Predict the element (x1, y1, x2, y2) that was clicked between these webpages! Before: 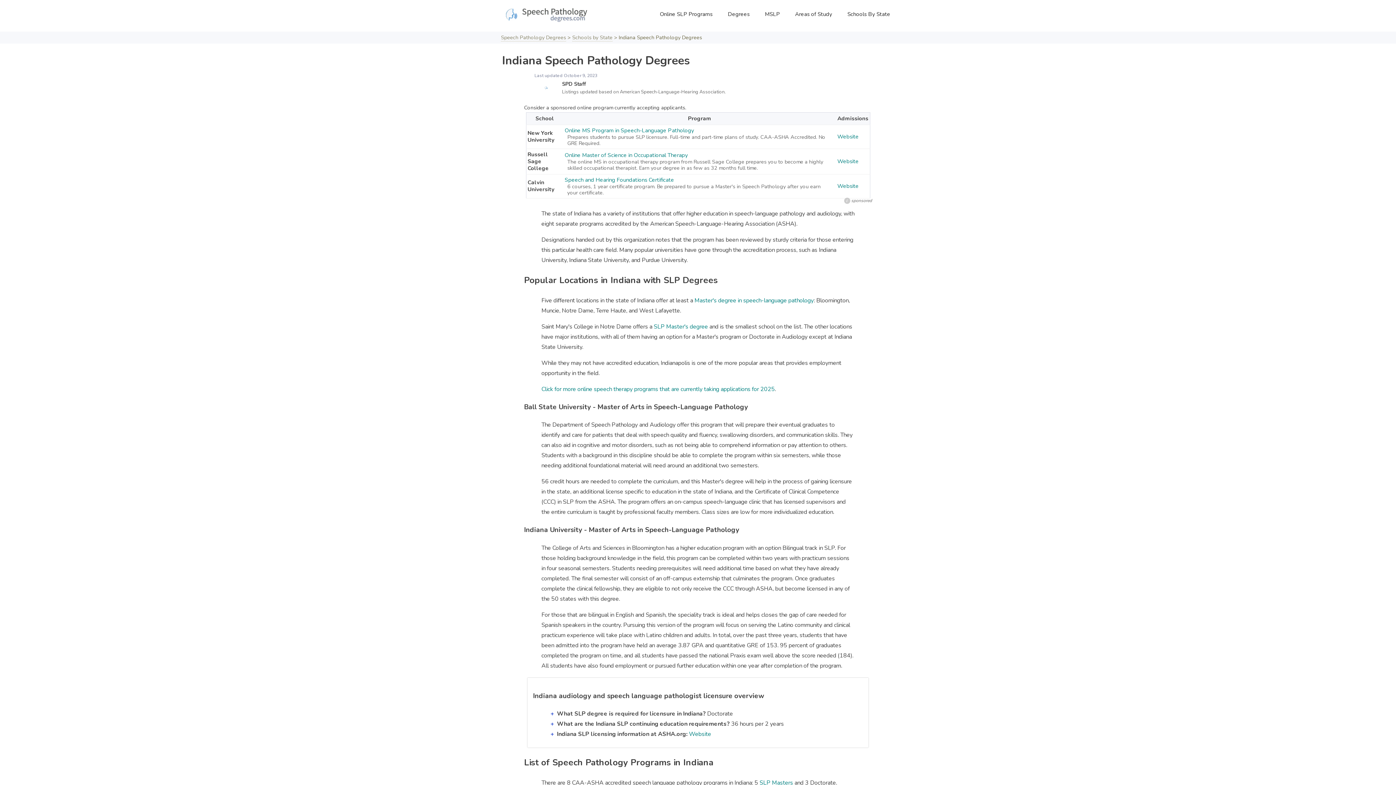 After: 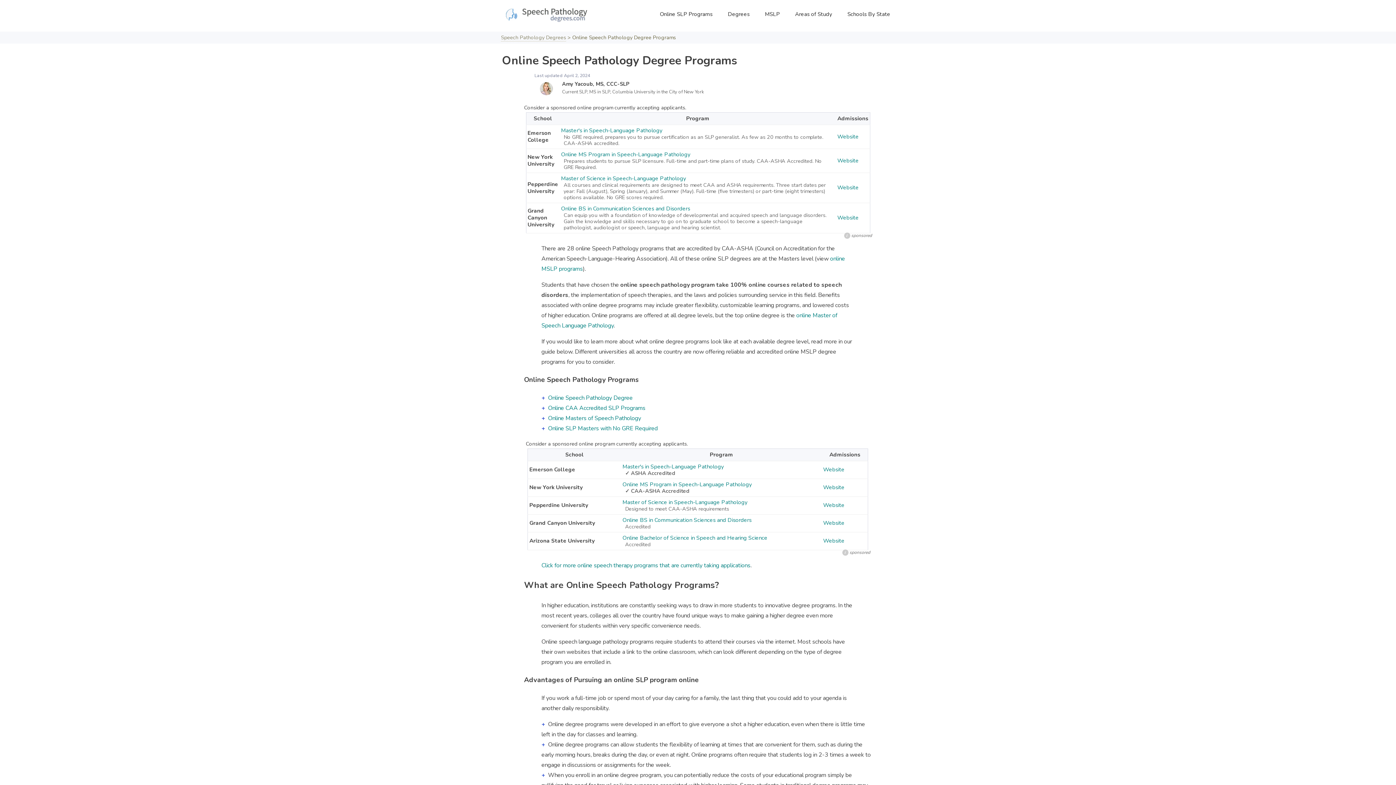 Action: bbox: (654, 6, 718, 22) label: Online SLP Programs